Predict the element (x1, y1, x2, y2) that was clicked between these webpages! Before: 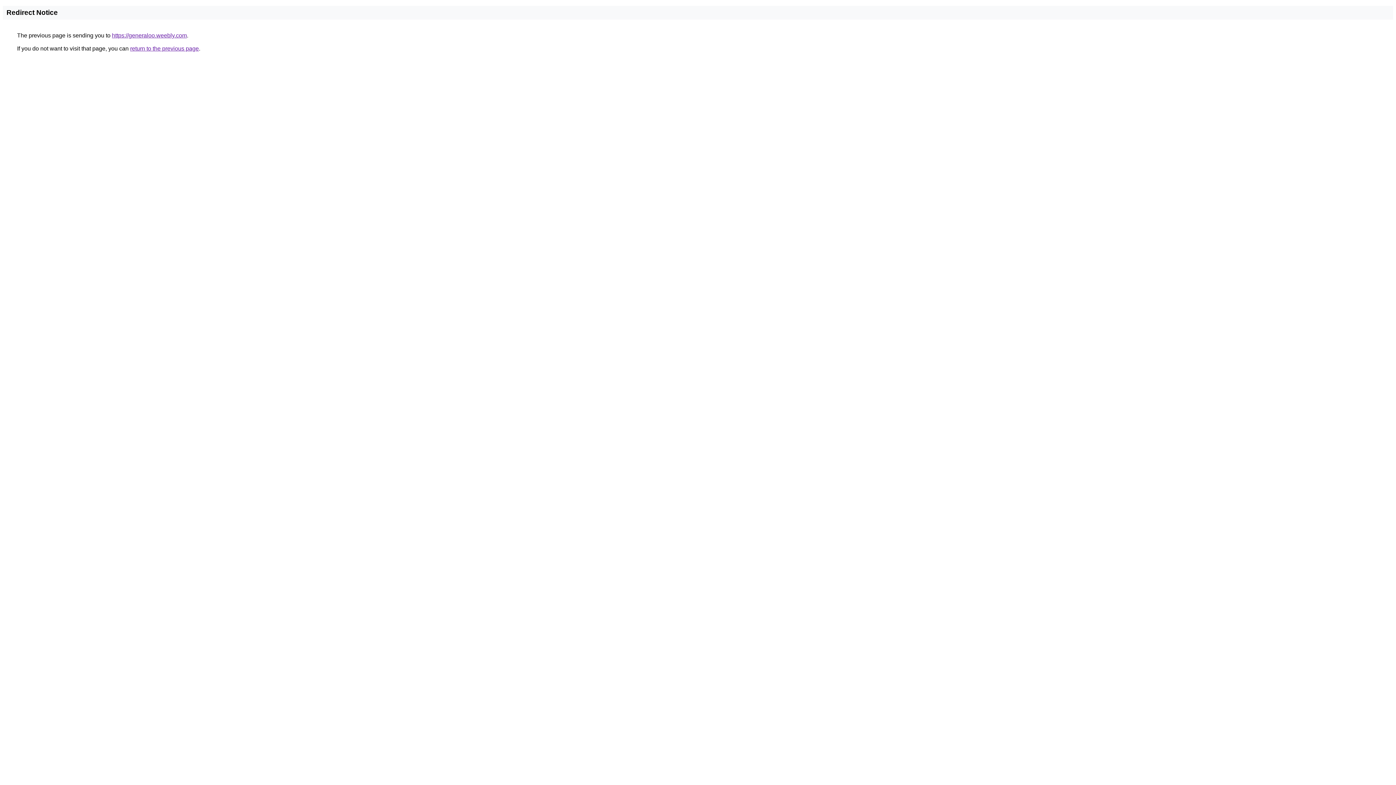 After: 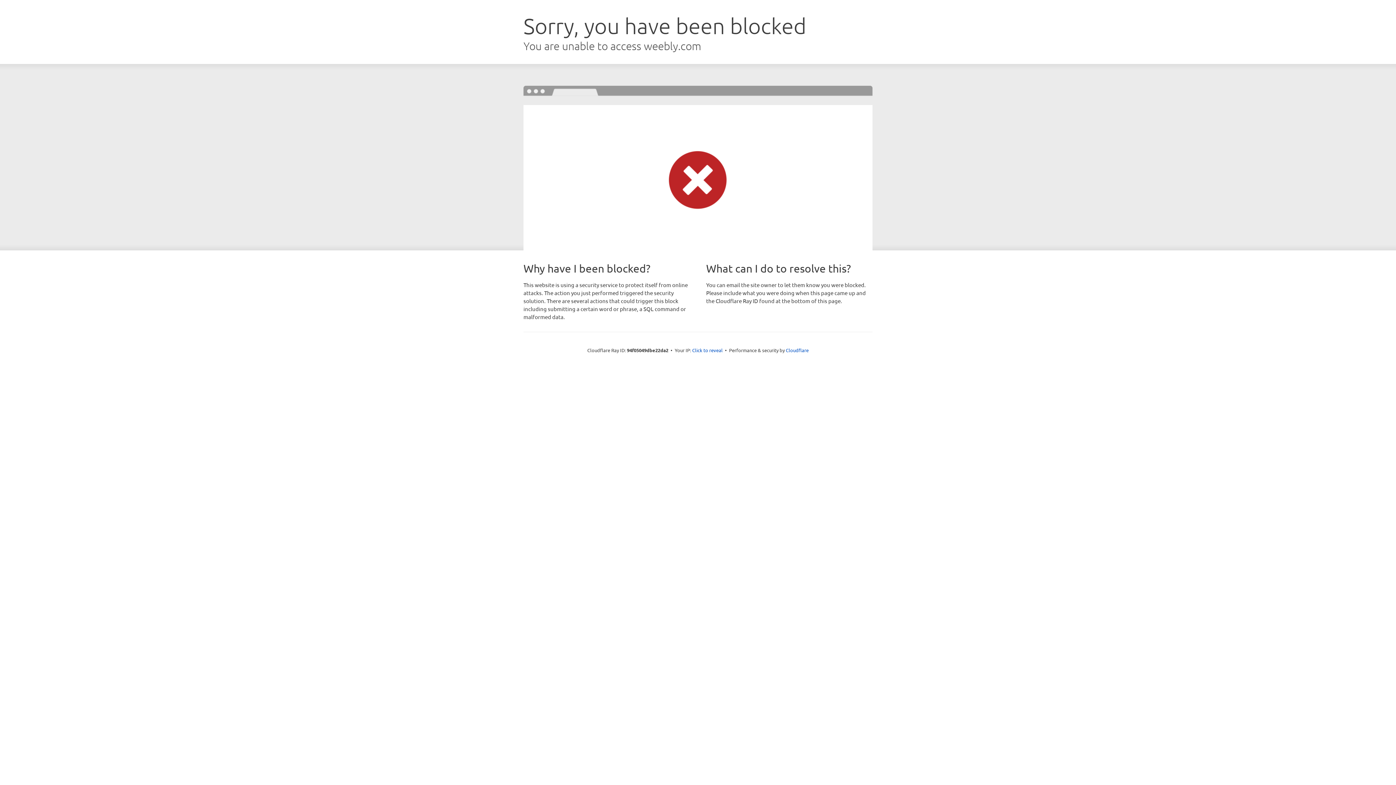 Action: bbox: (112, 32, 186, 38) label: https://generaloo.weebly.com